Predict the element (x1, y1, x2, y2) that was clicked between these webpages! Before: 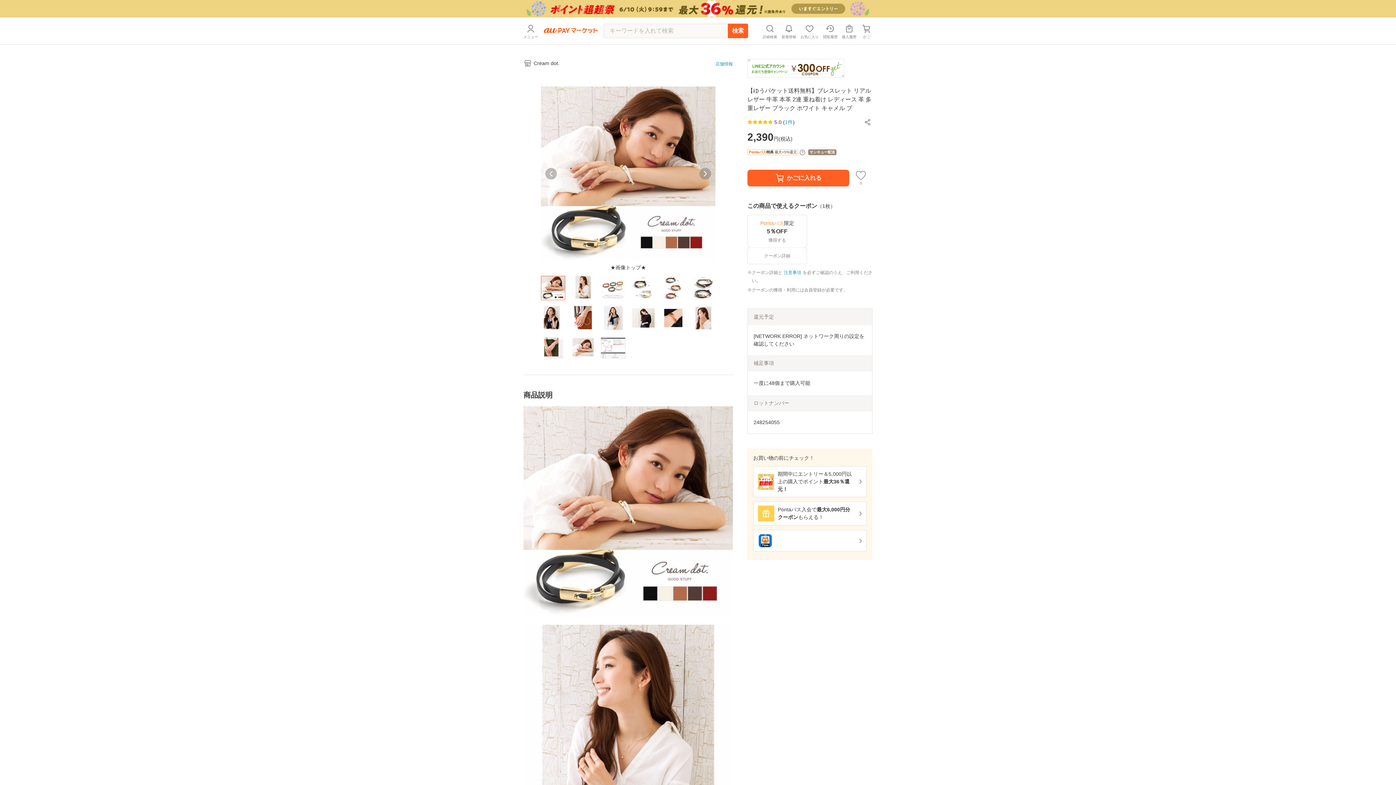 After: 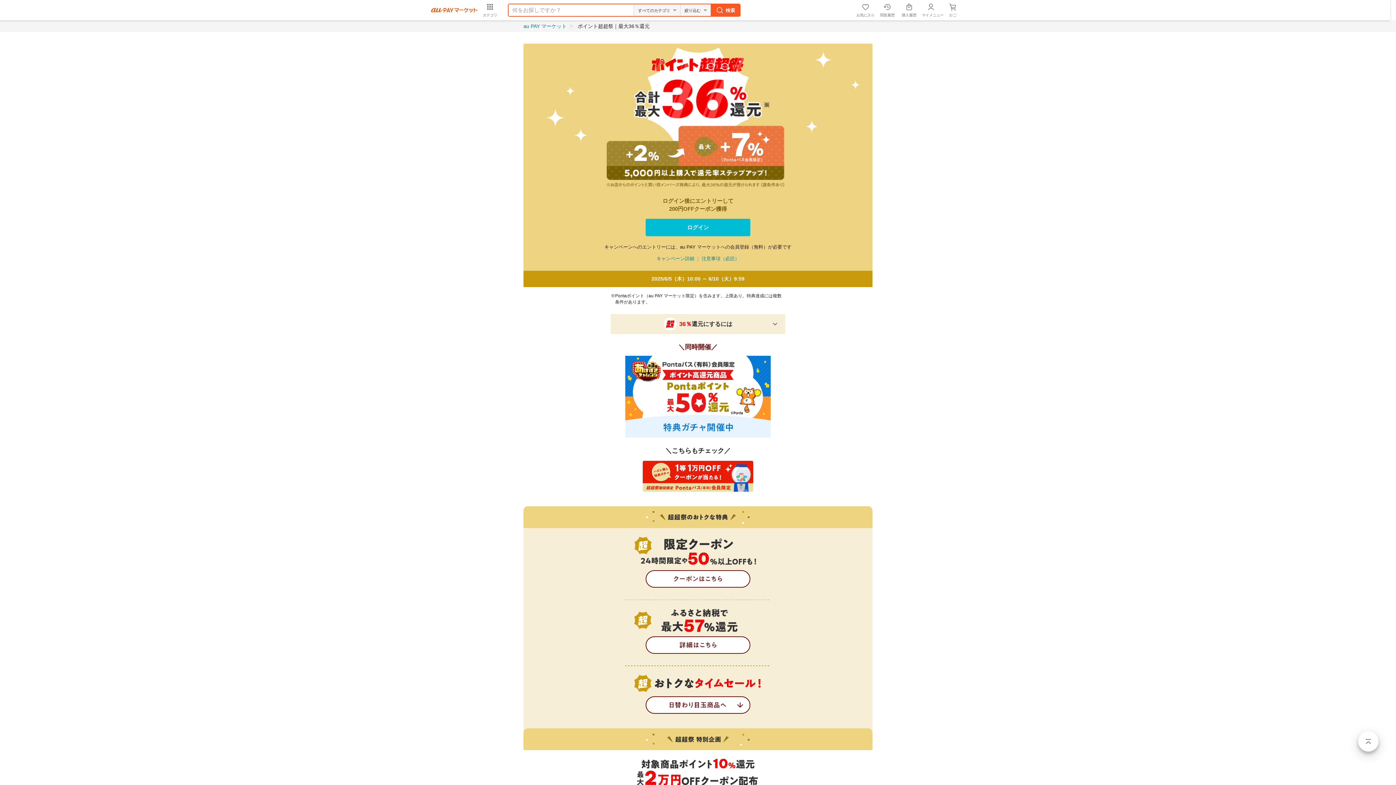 Action: label: 期間中にエントリー＆5,000円以上の購入でポイント最大36％還元！ bbox: (753, 466, 866, 497)